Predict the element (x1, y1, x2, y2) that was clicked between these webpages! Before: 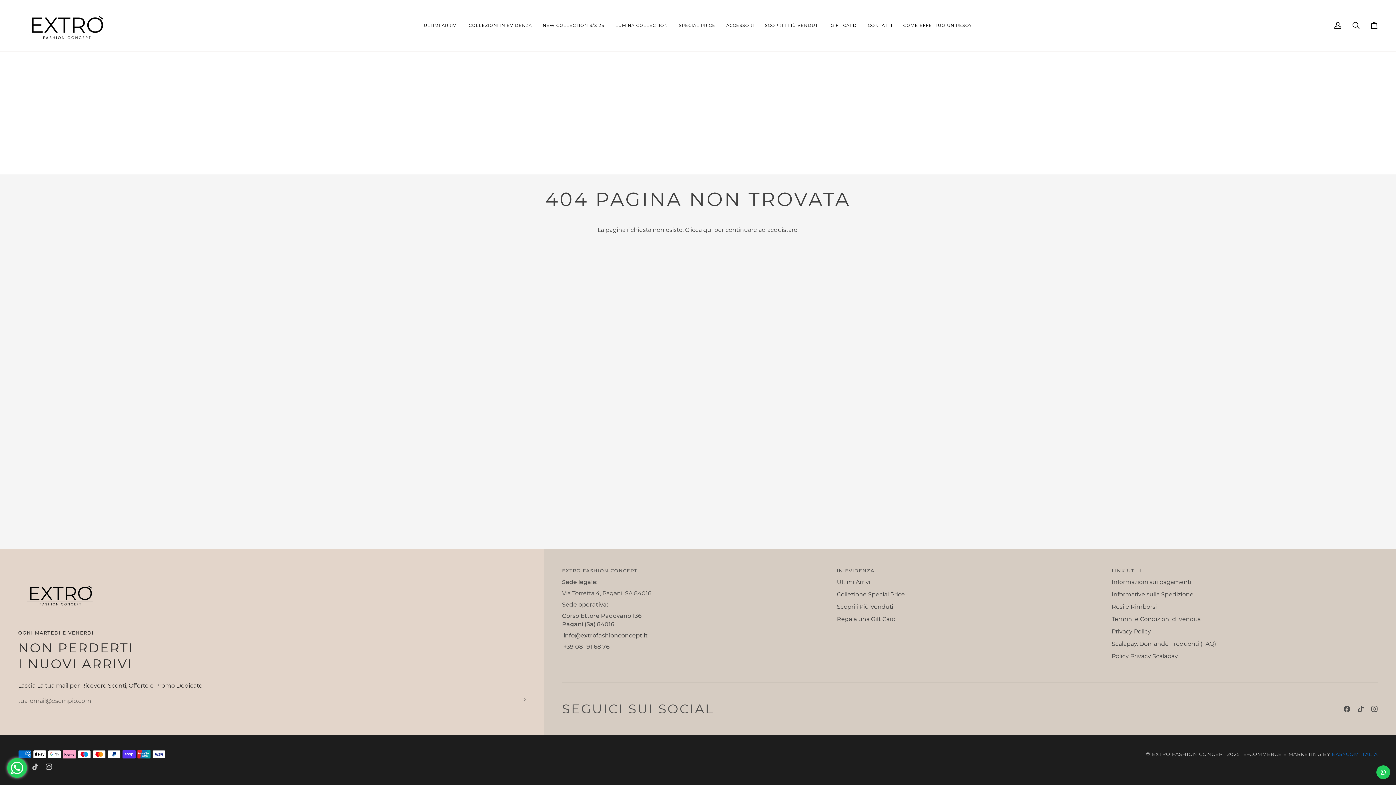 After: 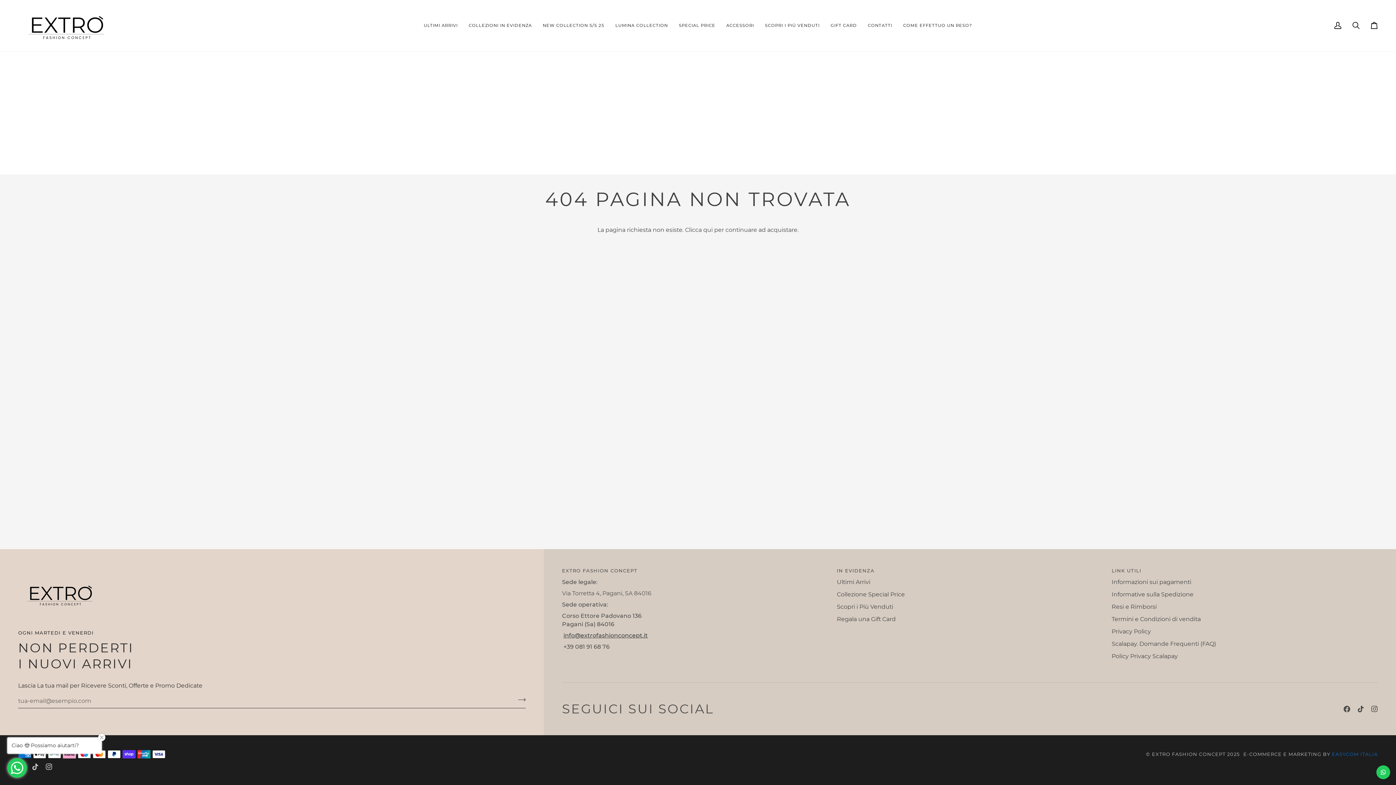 Action: bbox: (1357, 706, 1364, 712) label:  
Tiktok